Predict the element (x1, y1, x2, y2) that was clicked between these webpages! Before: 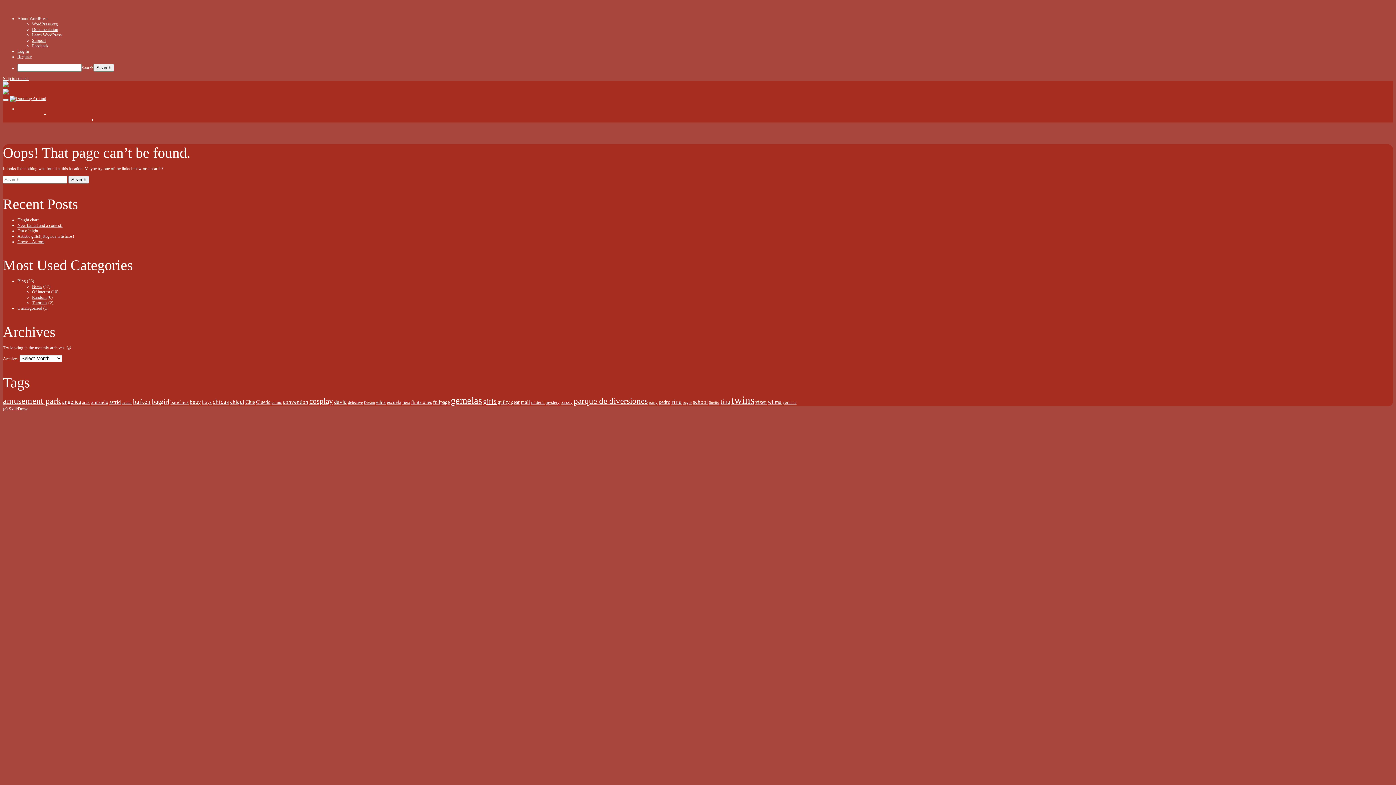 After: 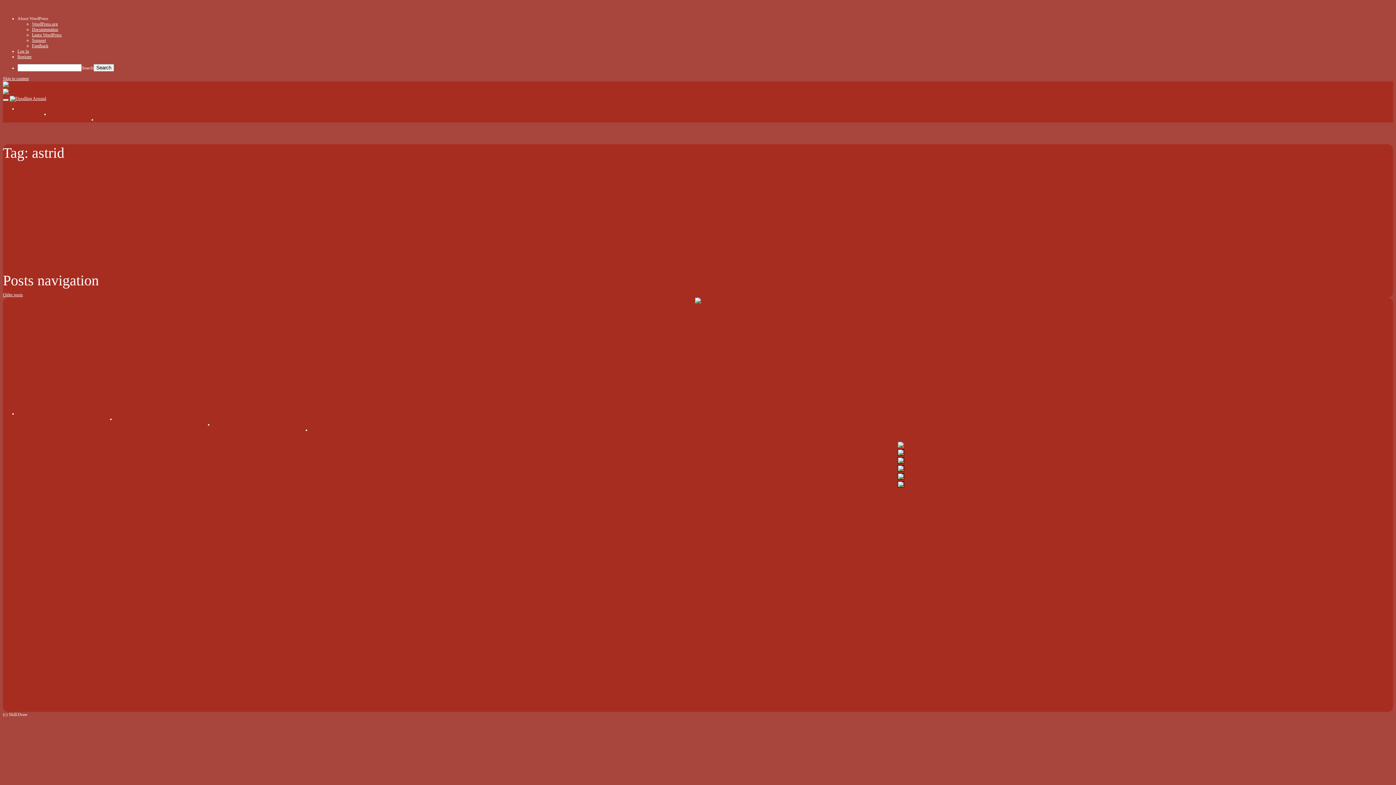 Action: label: astrid (23 items) bbox: (109, 399, 120, 405)